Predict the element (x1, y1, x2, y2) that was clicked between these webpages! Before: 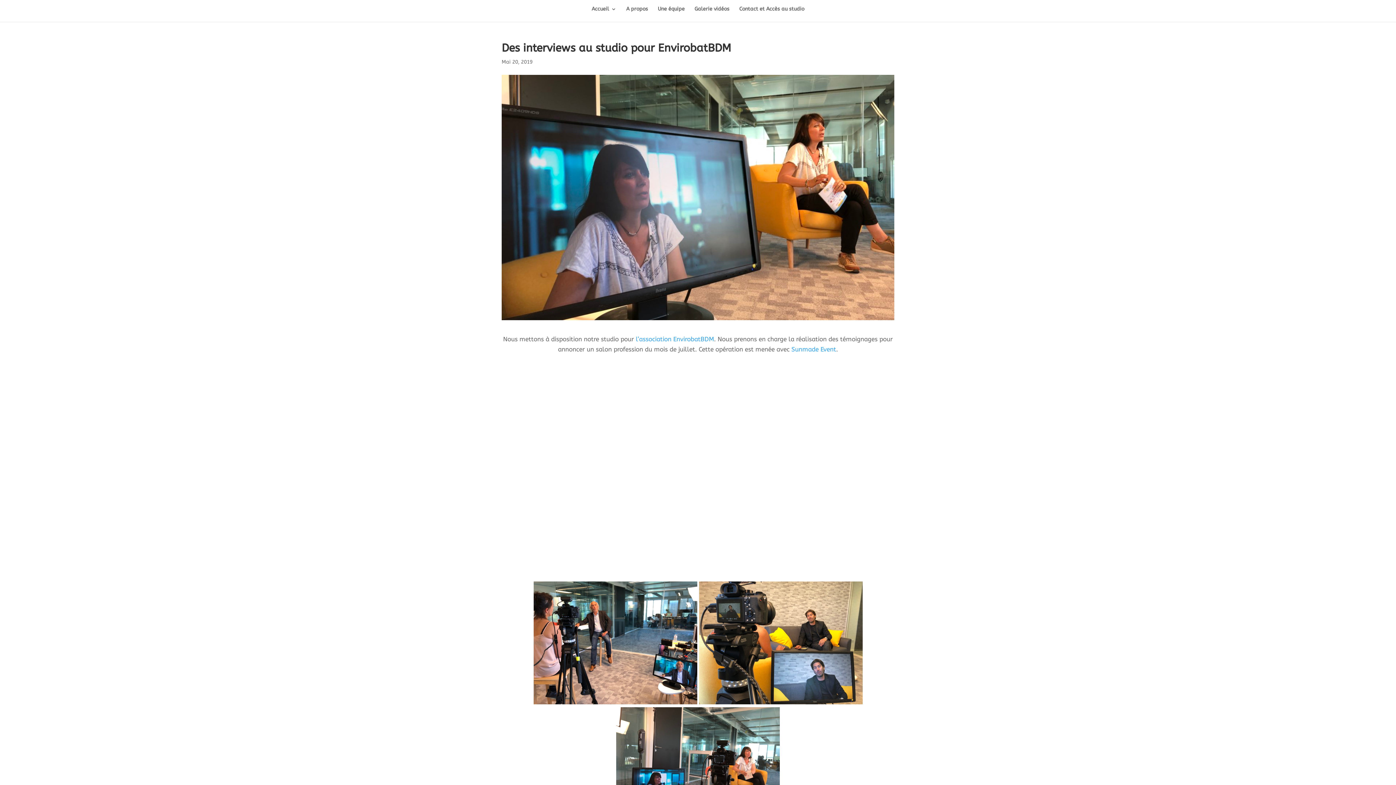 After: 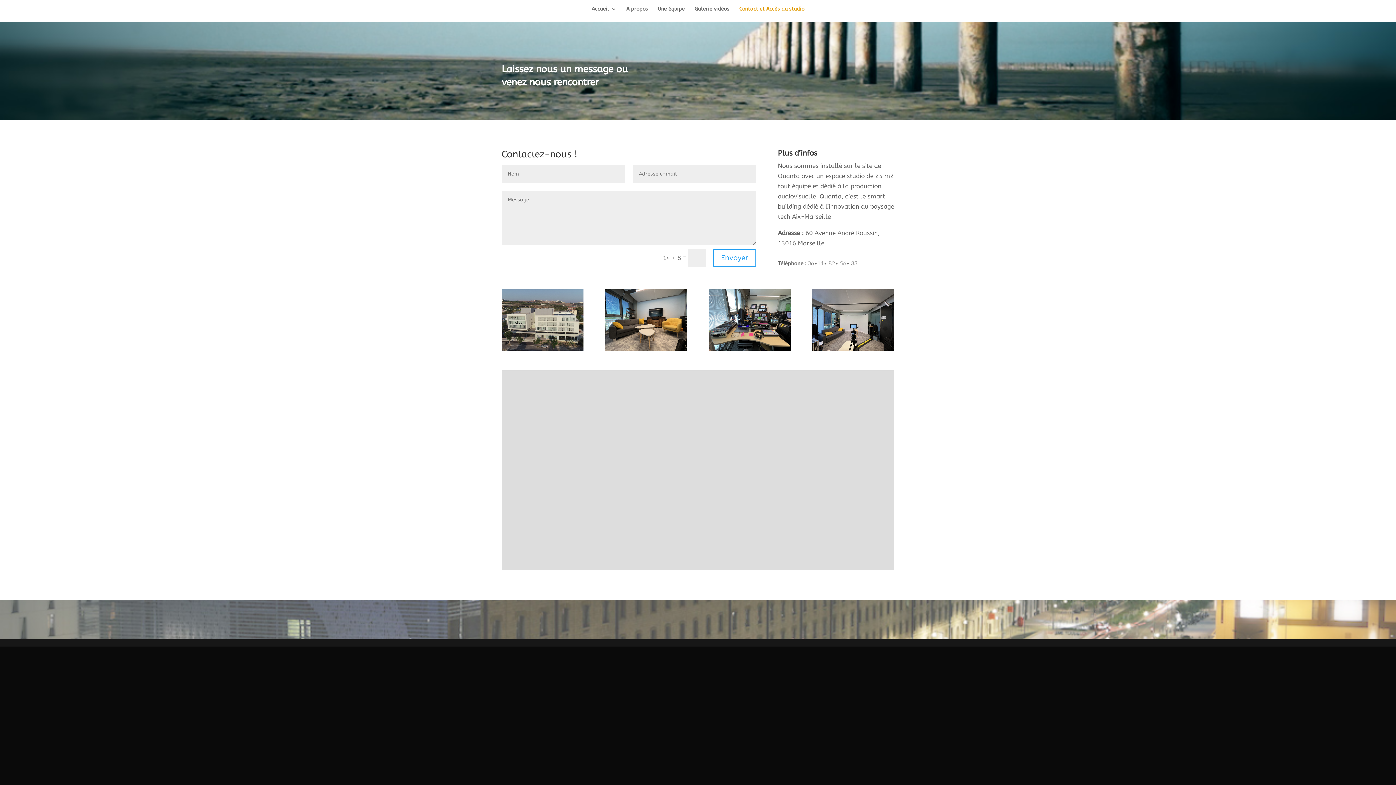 Action: label: Contact et Accès au studio bbox: (739, 6, 804, 21)